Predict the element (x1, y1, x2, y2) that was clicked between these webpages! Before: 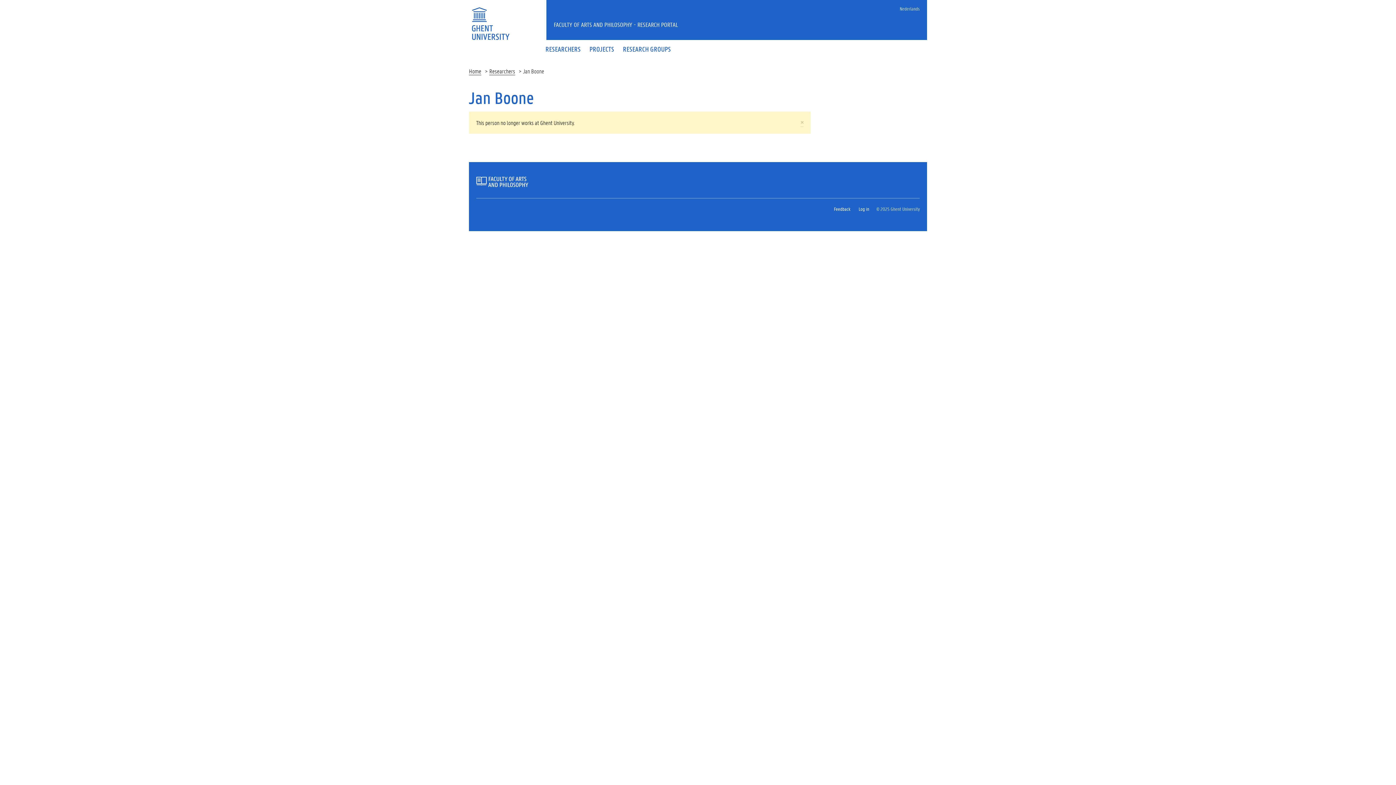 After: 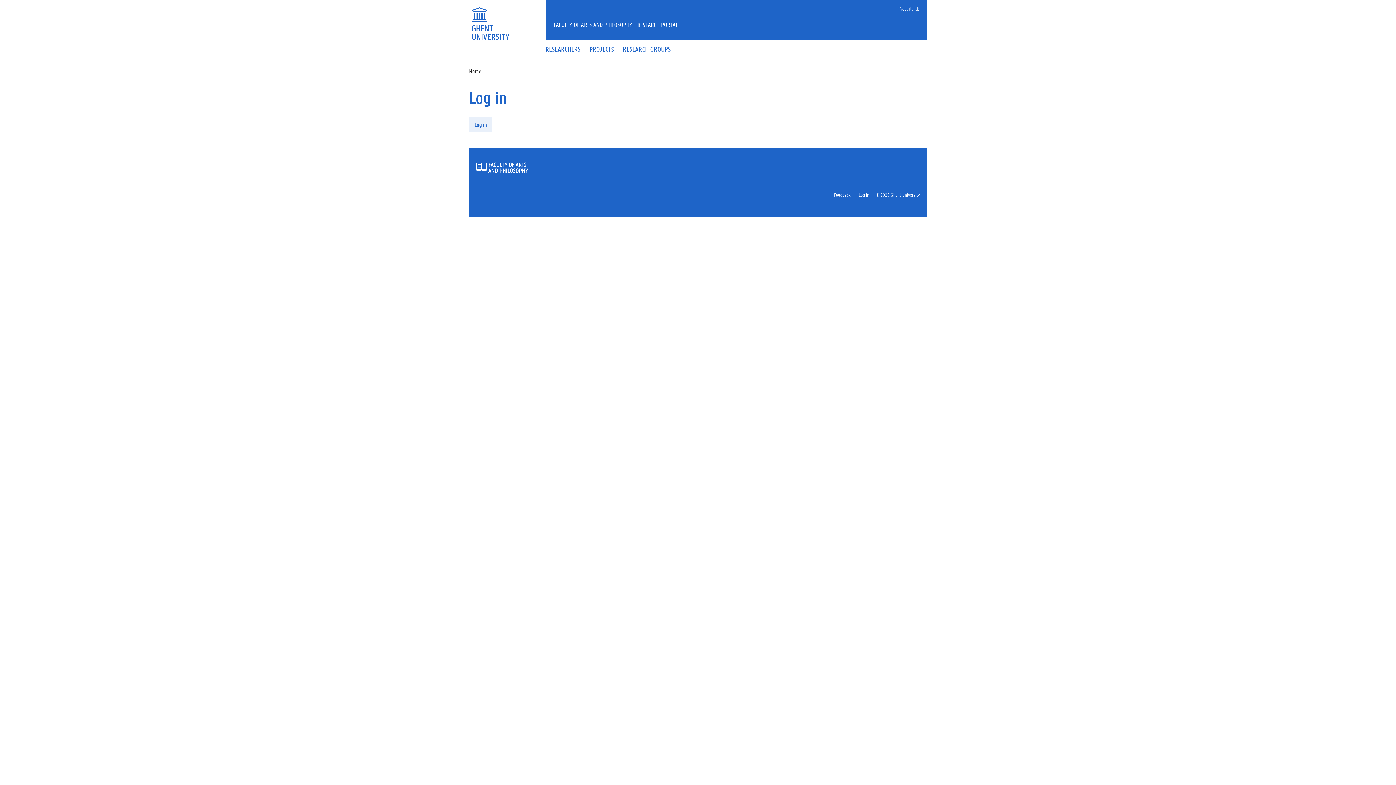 Action: label: Log in bbox: (858, 205, 869, 212)